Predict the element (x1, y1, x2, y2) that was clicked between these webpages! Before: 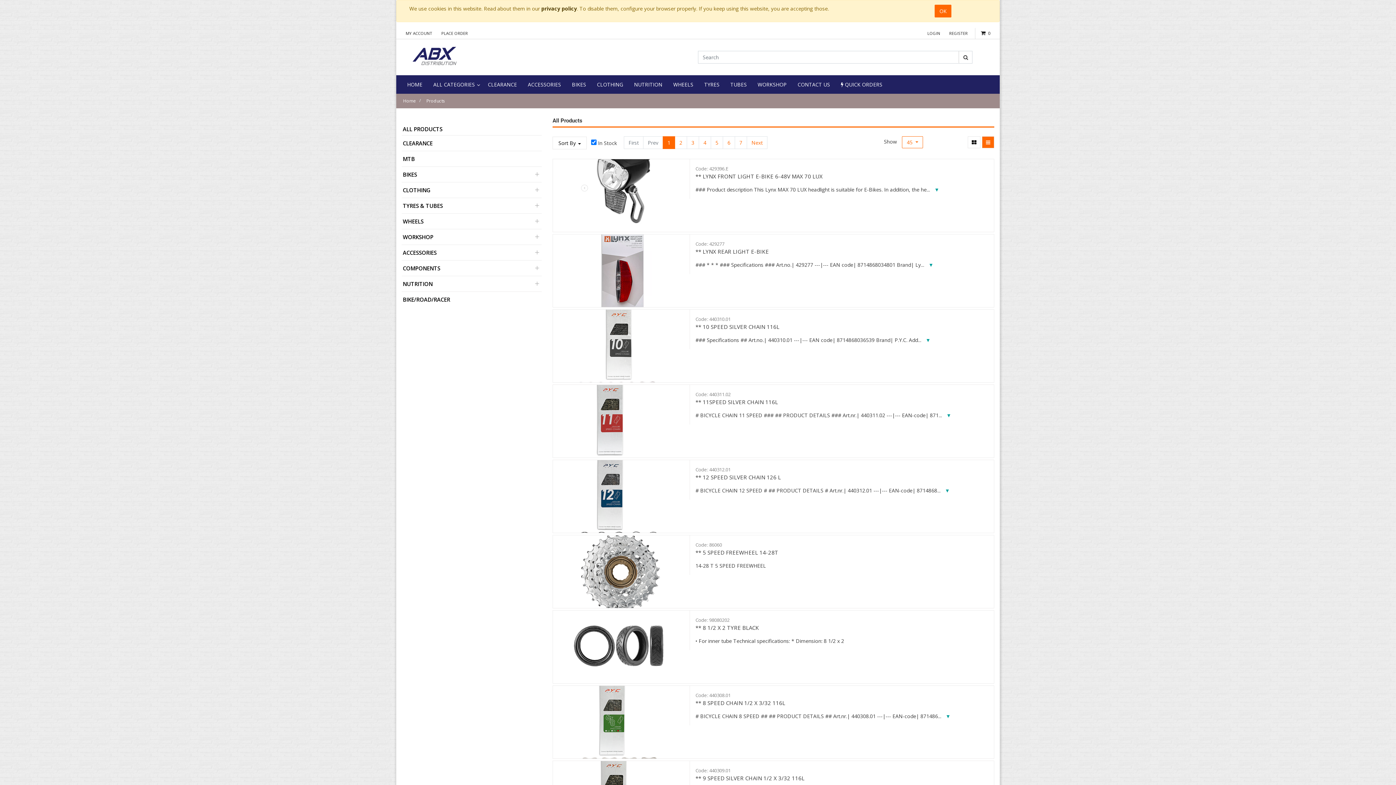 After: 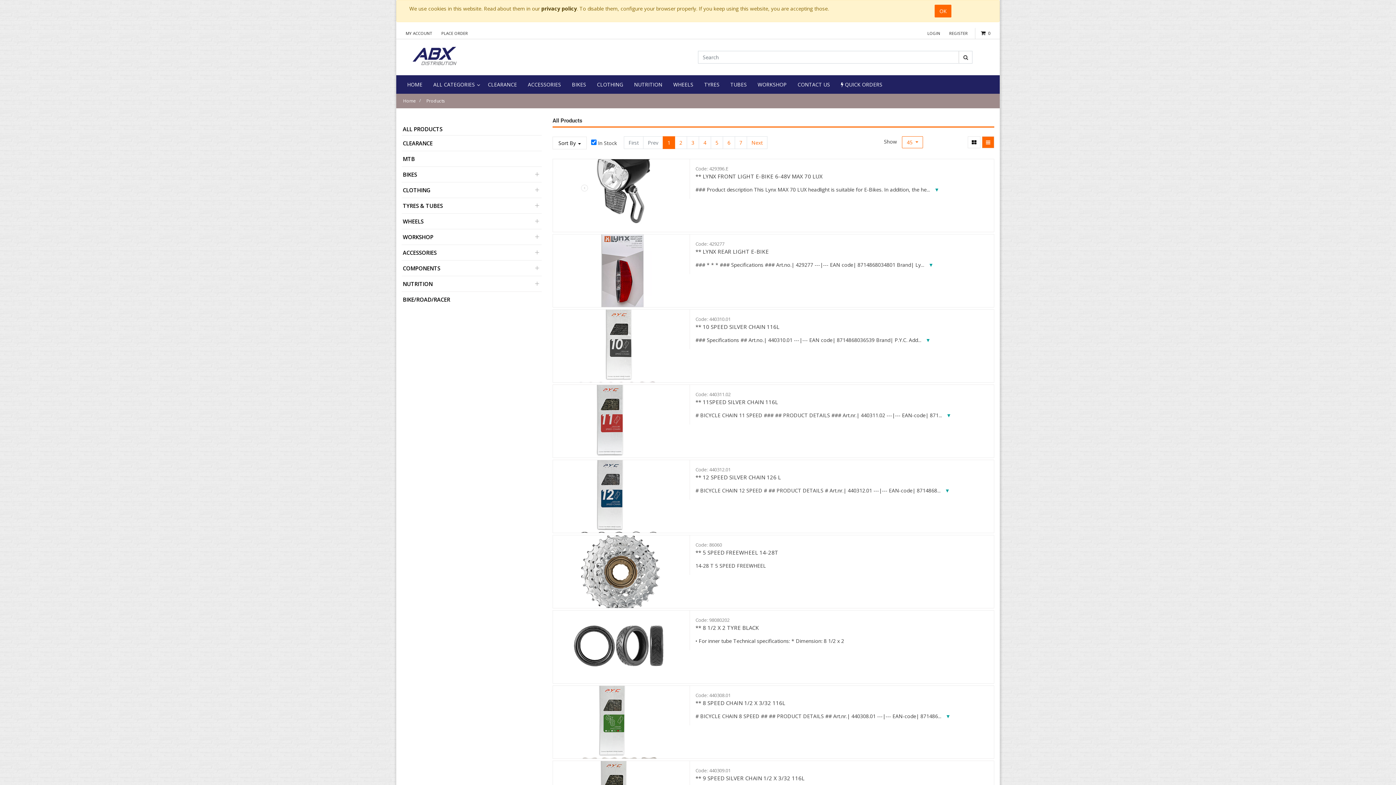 Action: bbox: (958, 50, 972, 63)